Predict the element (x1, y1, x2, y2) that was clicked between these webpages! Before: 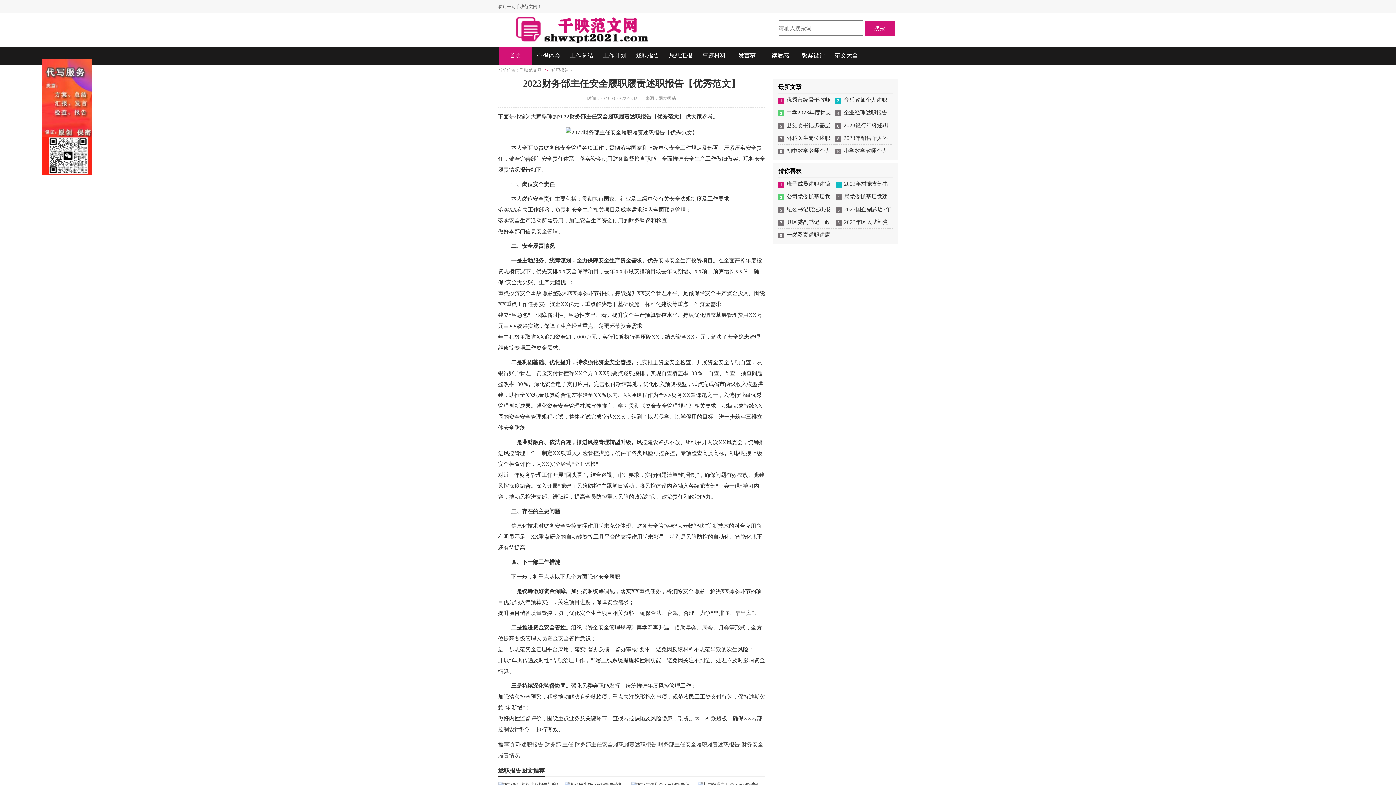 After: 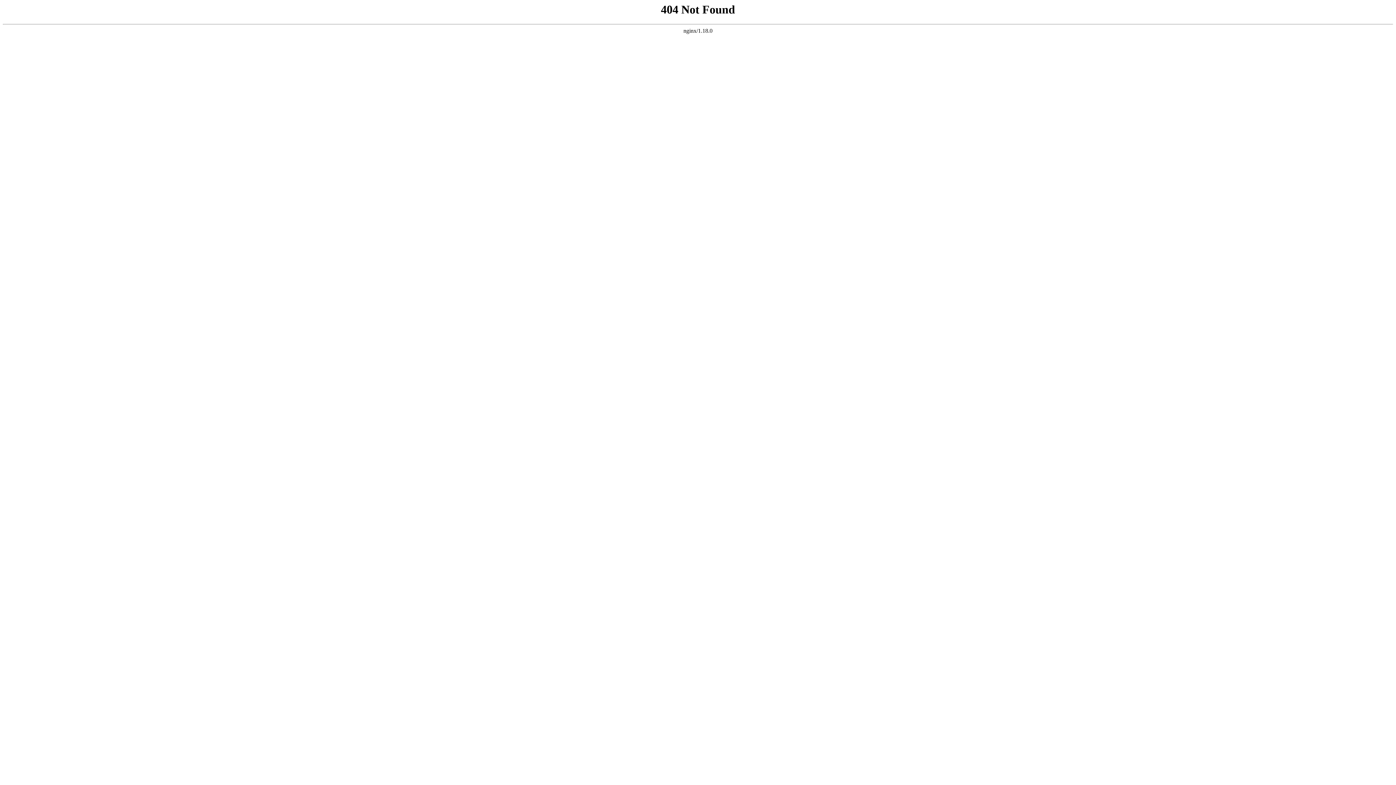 Action: bbox: (574, 742, 656, 747) label: 财务部主任安全履职履责述职报告